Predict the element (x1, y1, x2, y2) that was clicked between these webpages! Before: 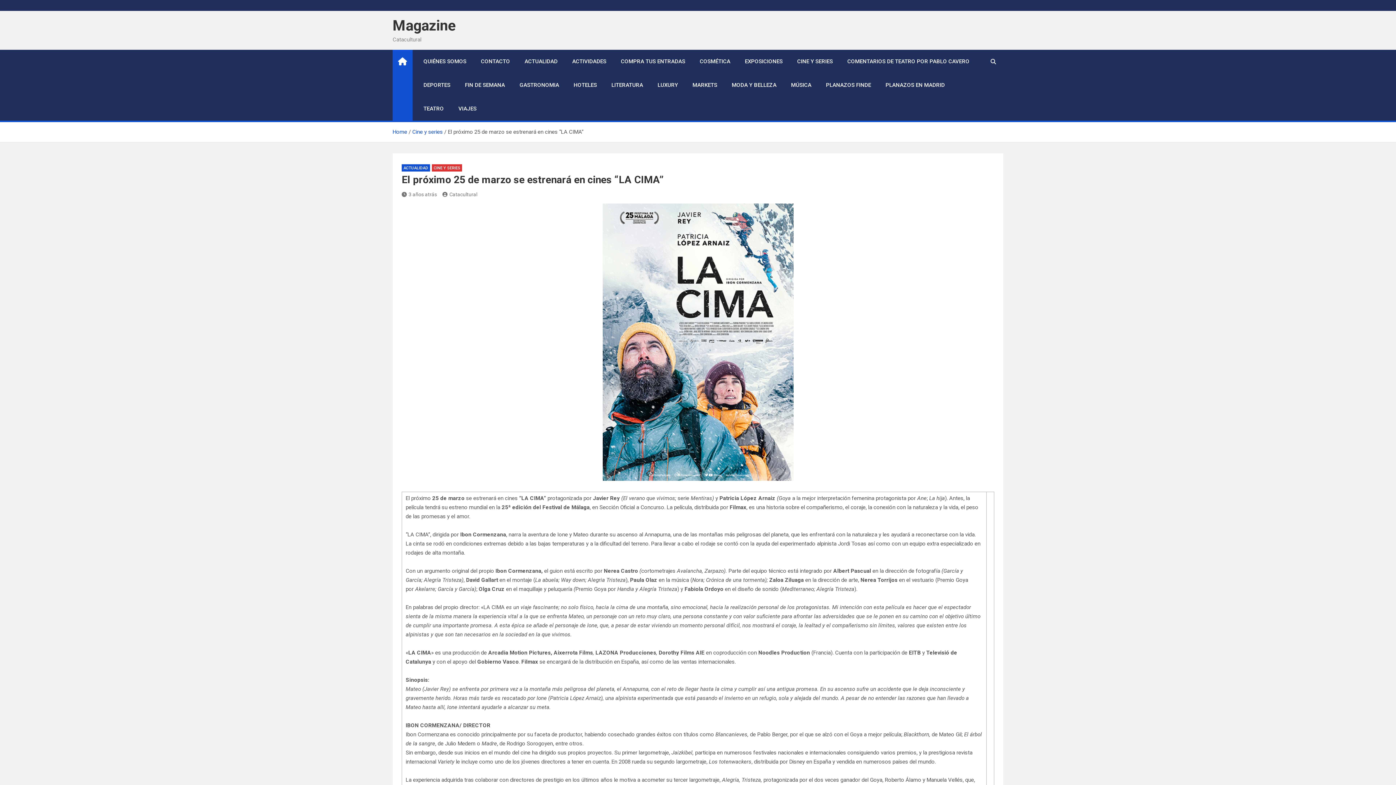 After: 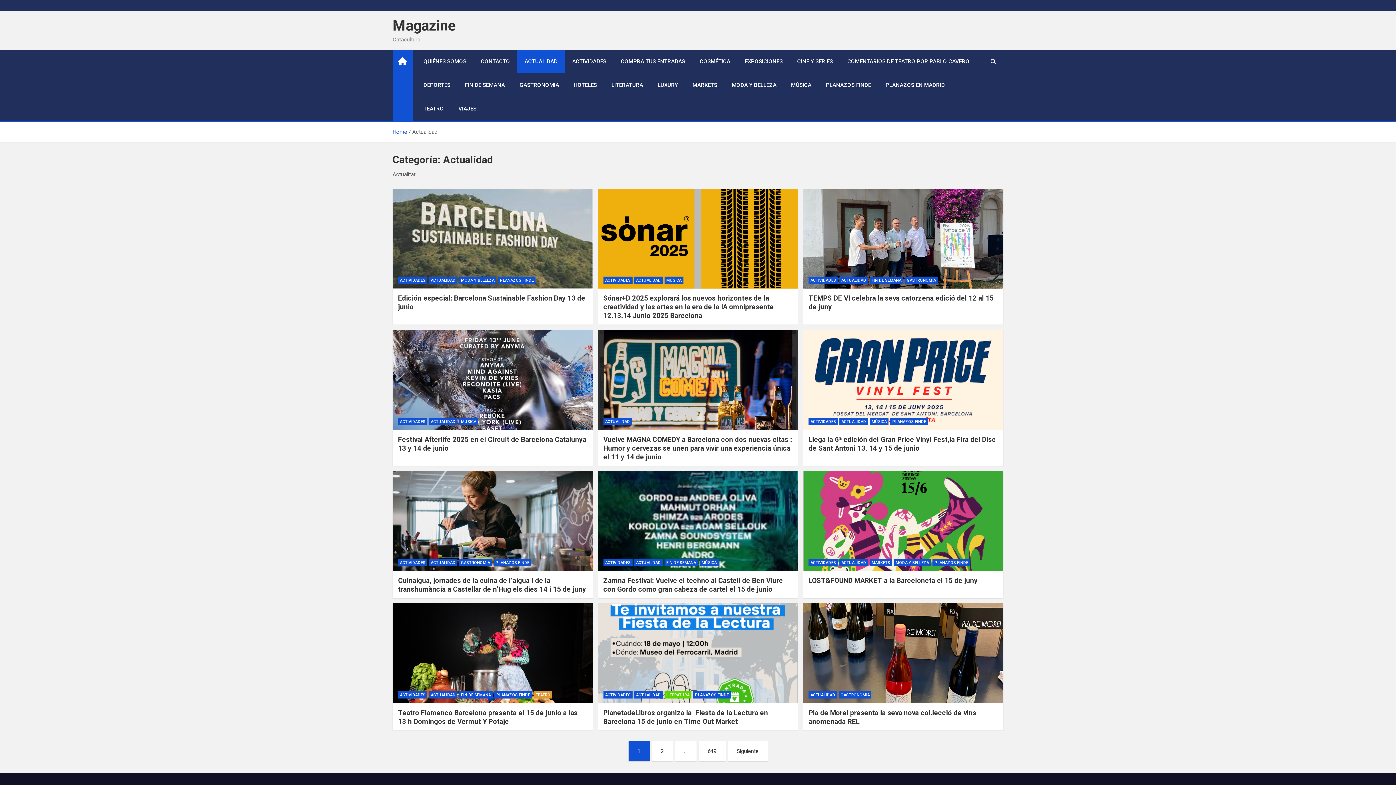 Action: bbox: (401, 164, 430, 171) label: ACTUALIDAD